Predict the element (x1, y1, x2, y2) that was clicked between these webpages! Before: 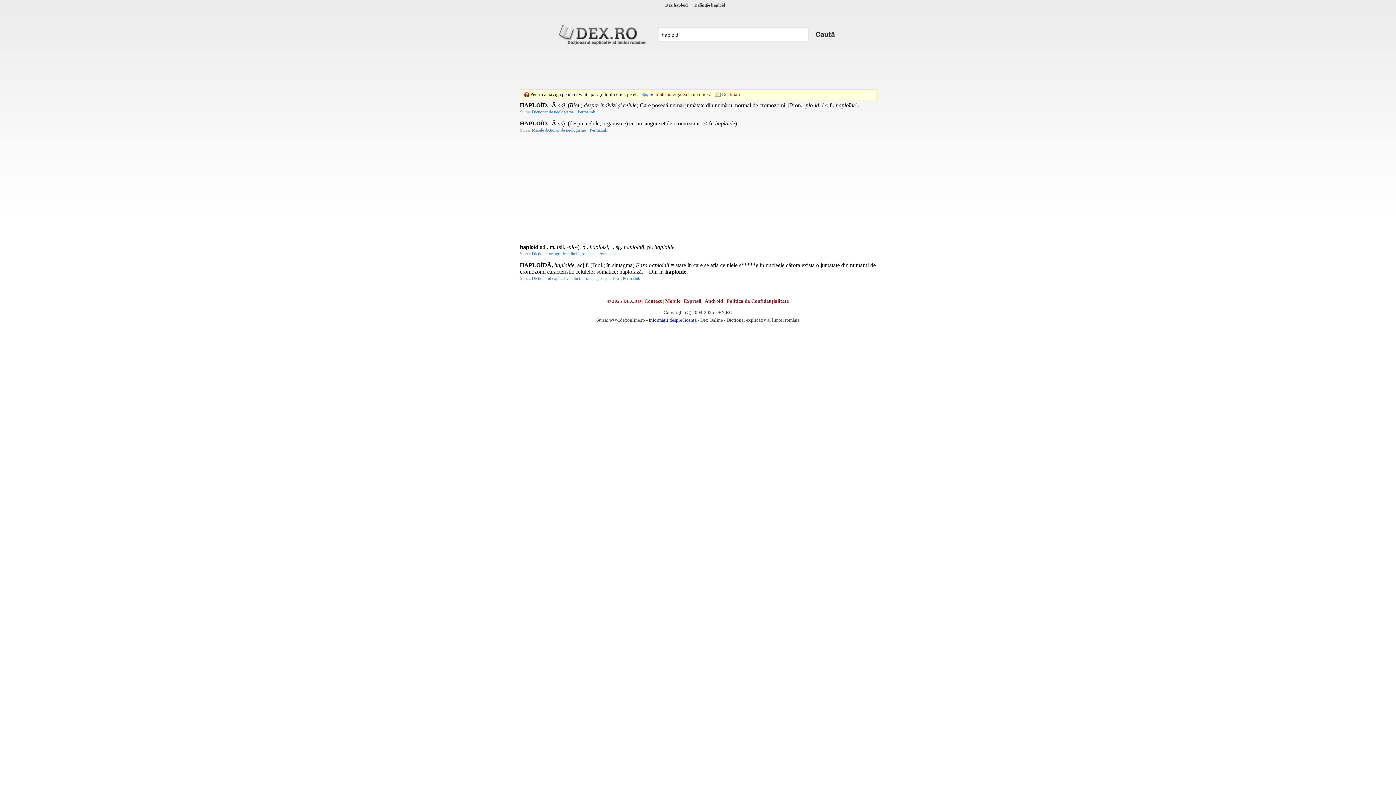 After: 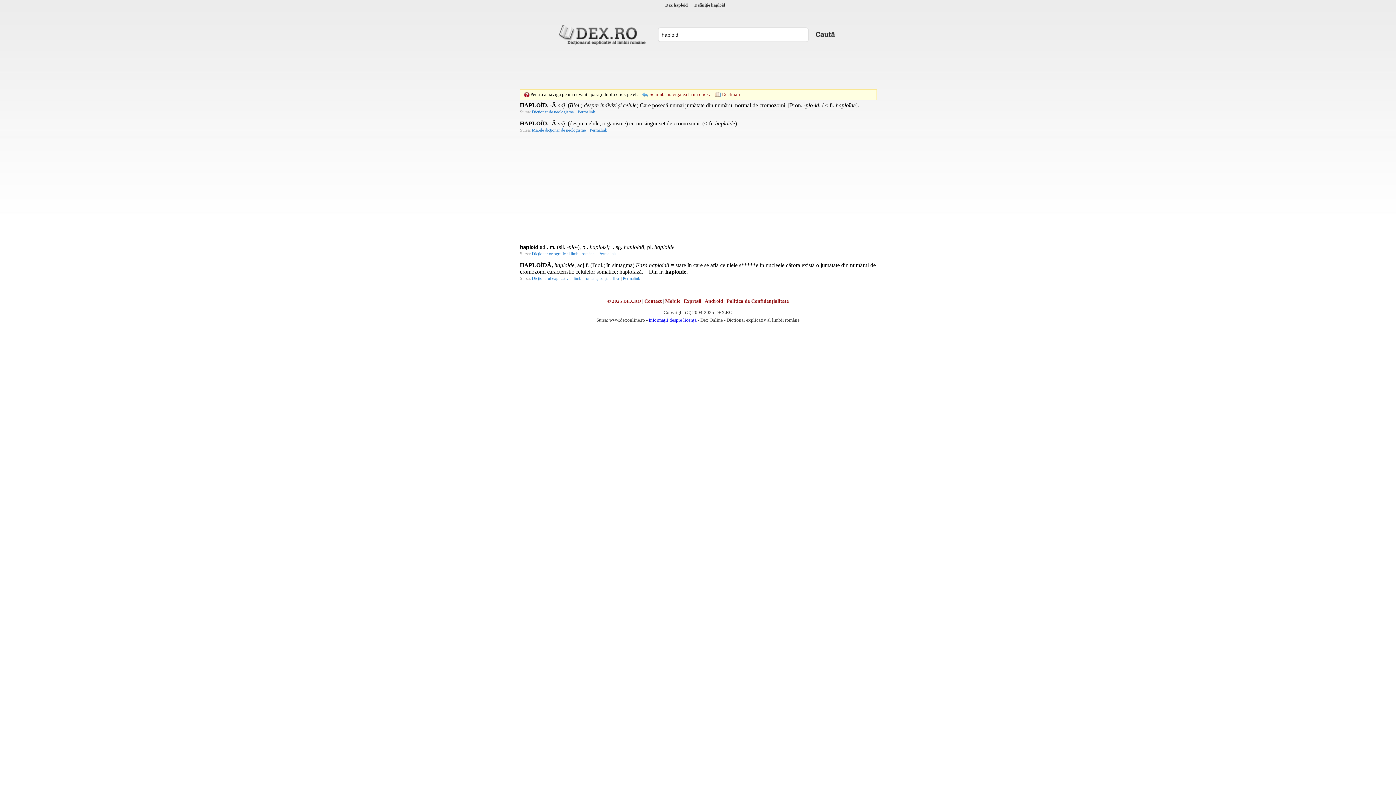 Action: label: Dicționarul explicativ al limbii române, ediția a II-a bbox: (532, 275, 620, 280)